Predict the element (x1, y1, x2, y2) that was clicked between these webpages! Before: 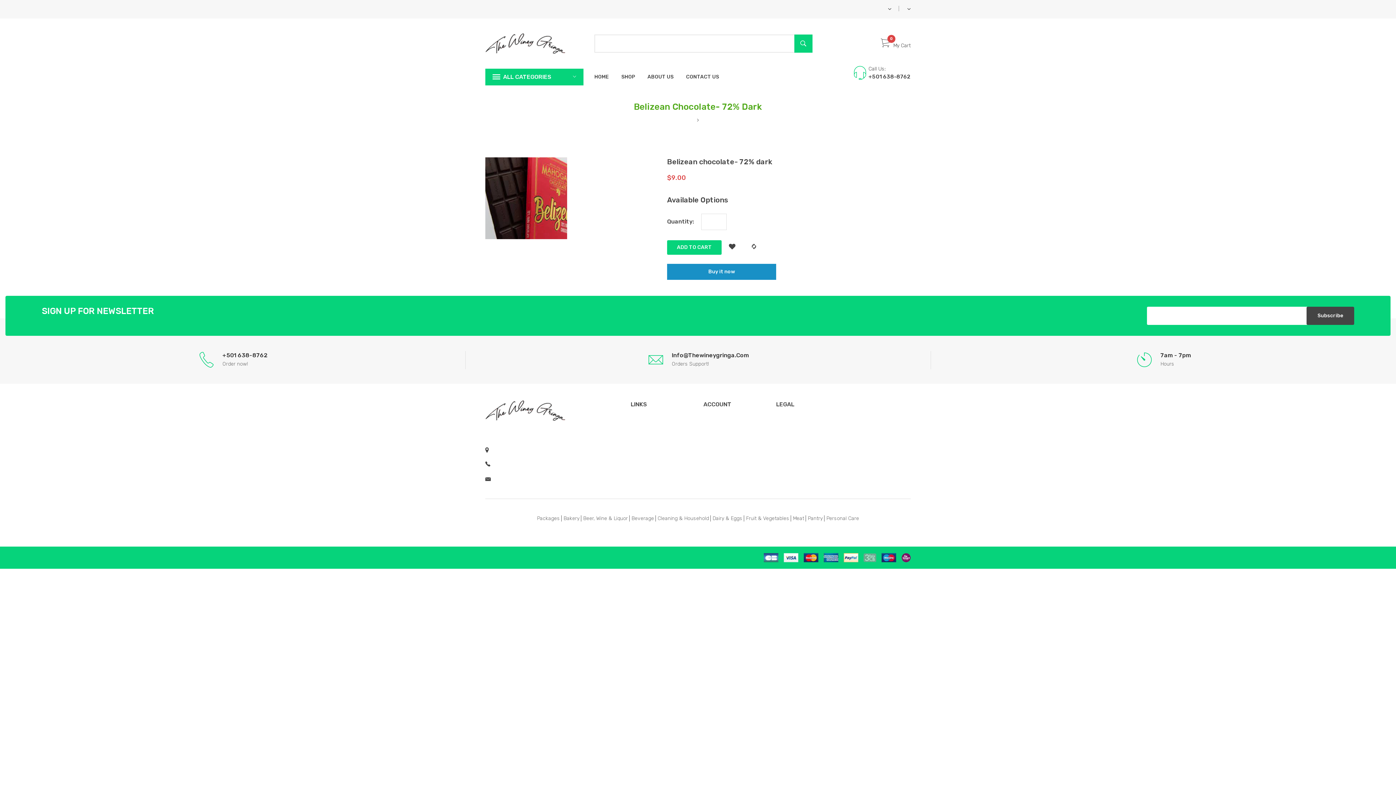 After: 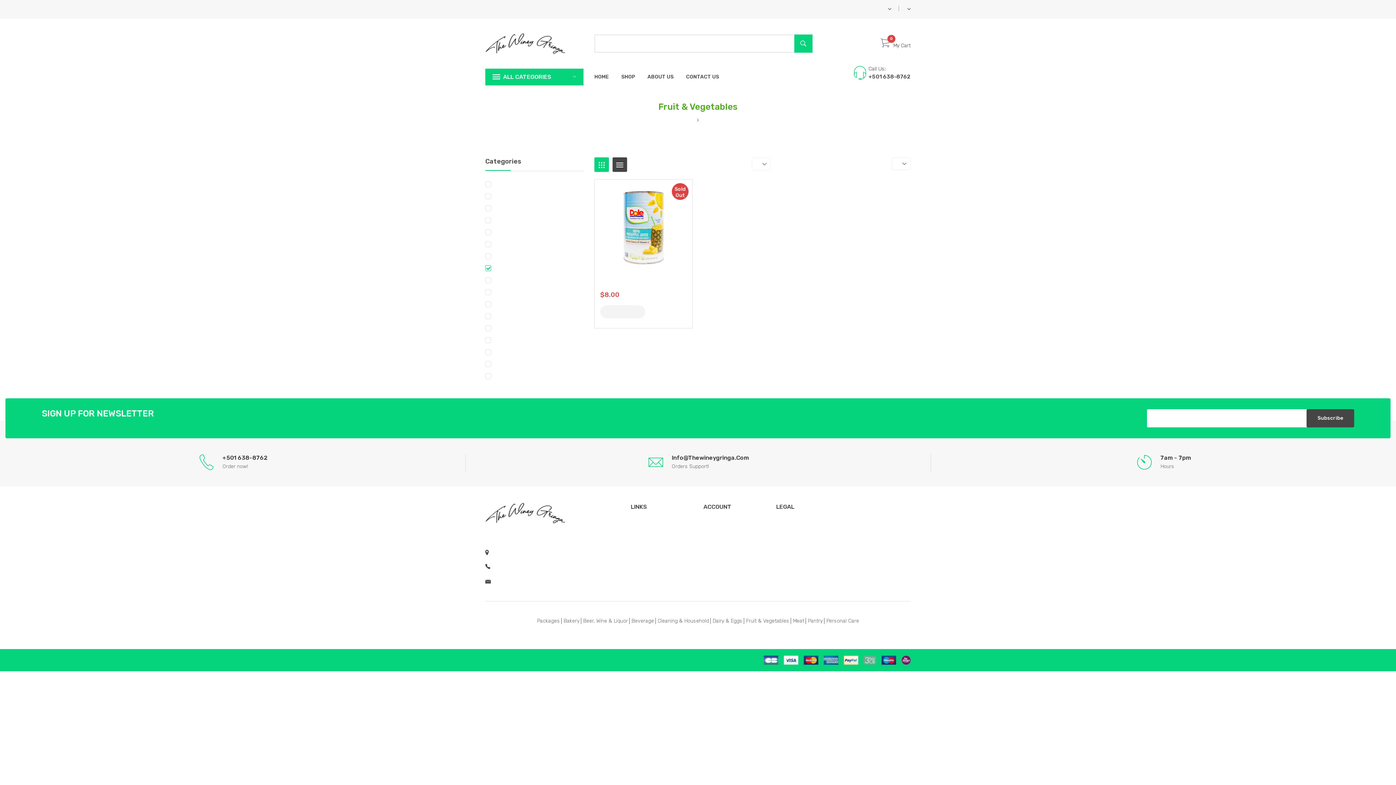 Action: label: Fruit & Vegetables bbox: (744, 515, 789, 521)